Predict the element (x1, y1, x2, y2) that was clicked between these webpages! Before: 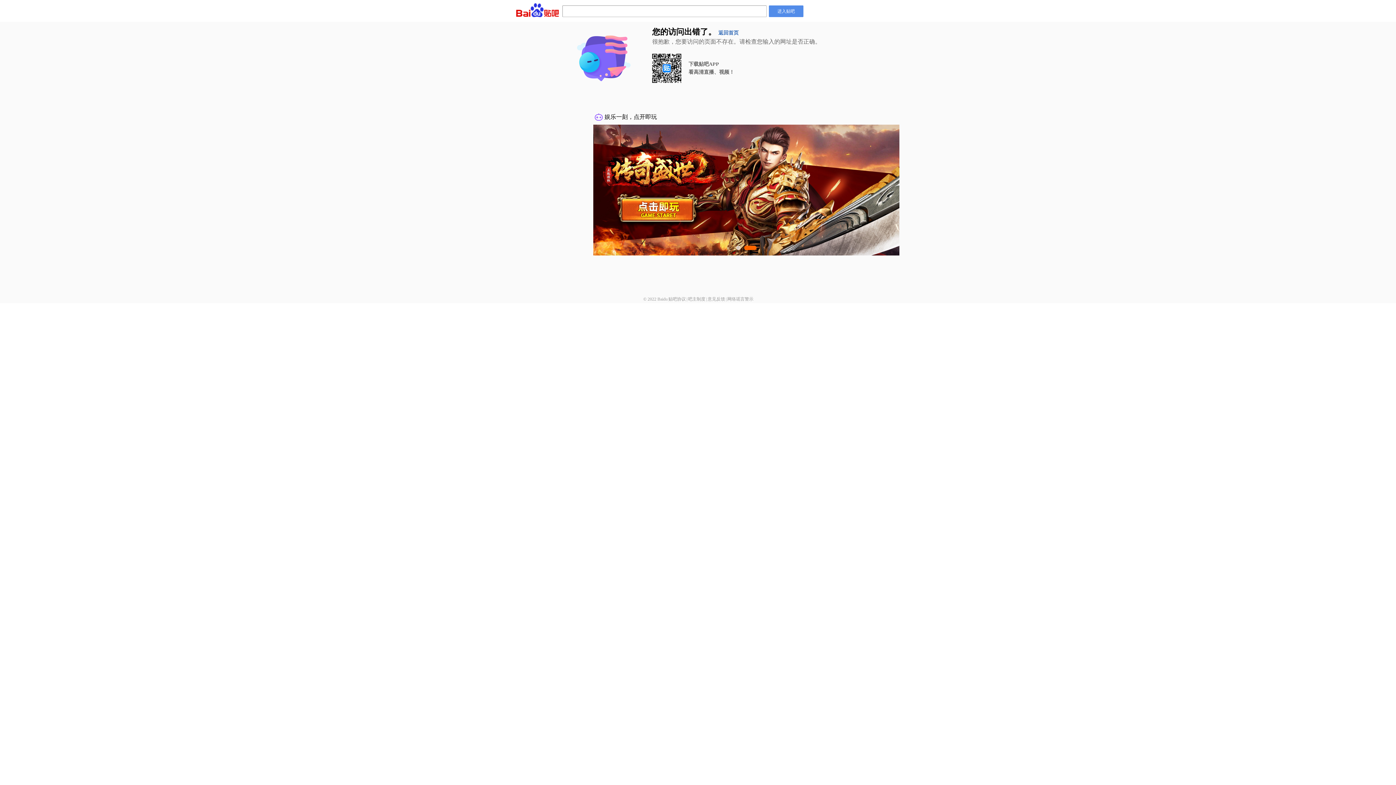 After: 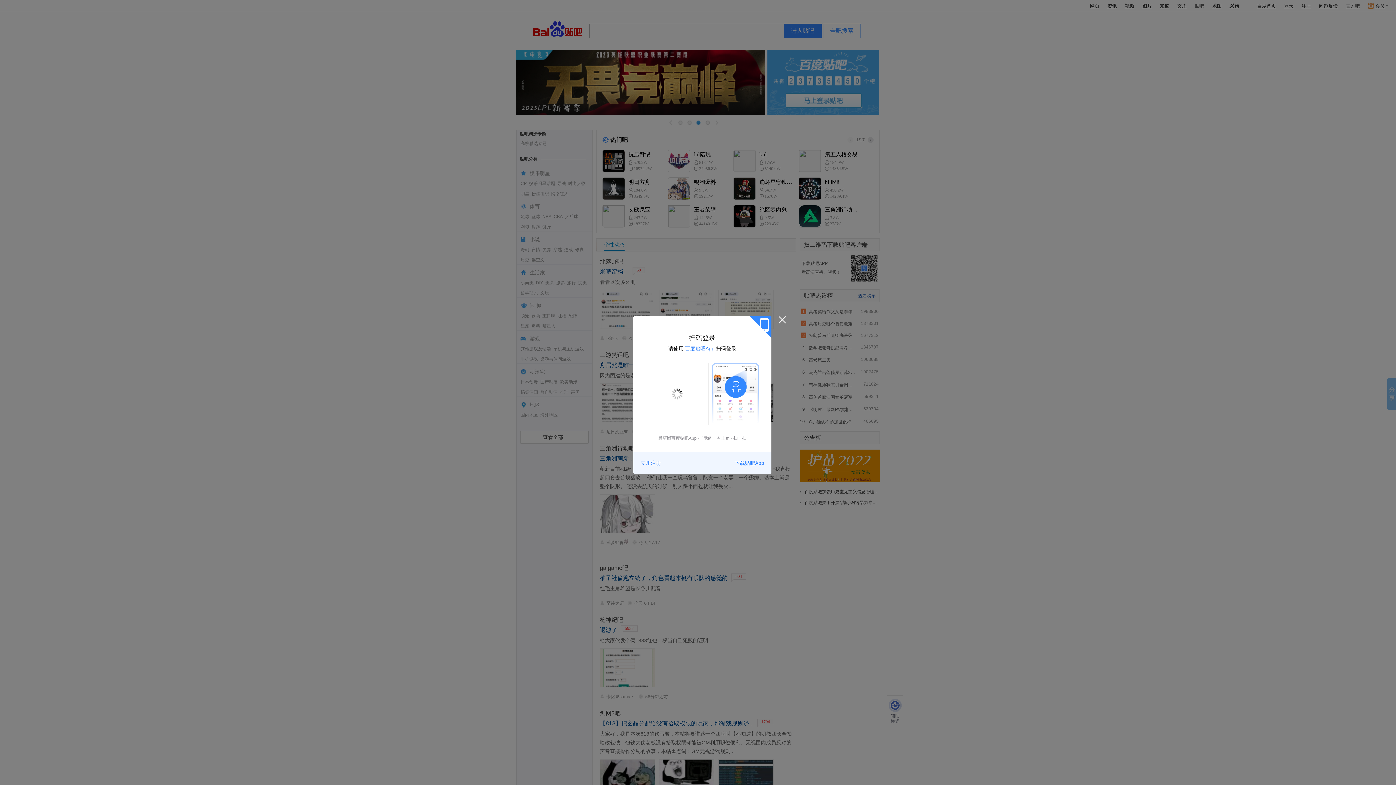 Action: label: 返回首页 bbox: (718, 30, 738, 35)